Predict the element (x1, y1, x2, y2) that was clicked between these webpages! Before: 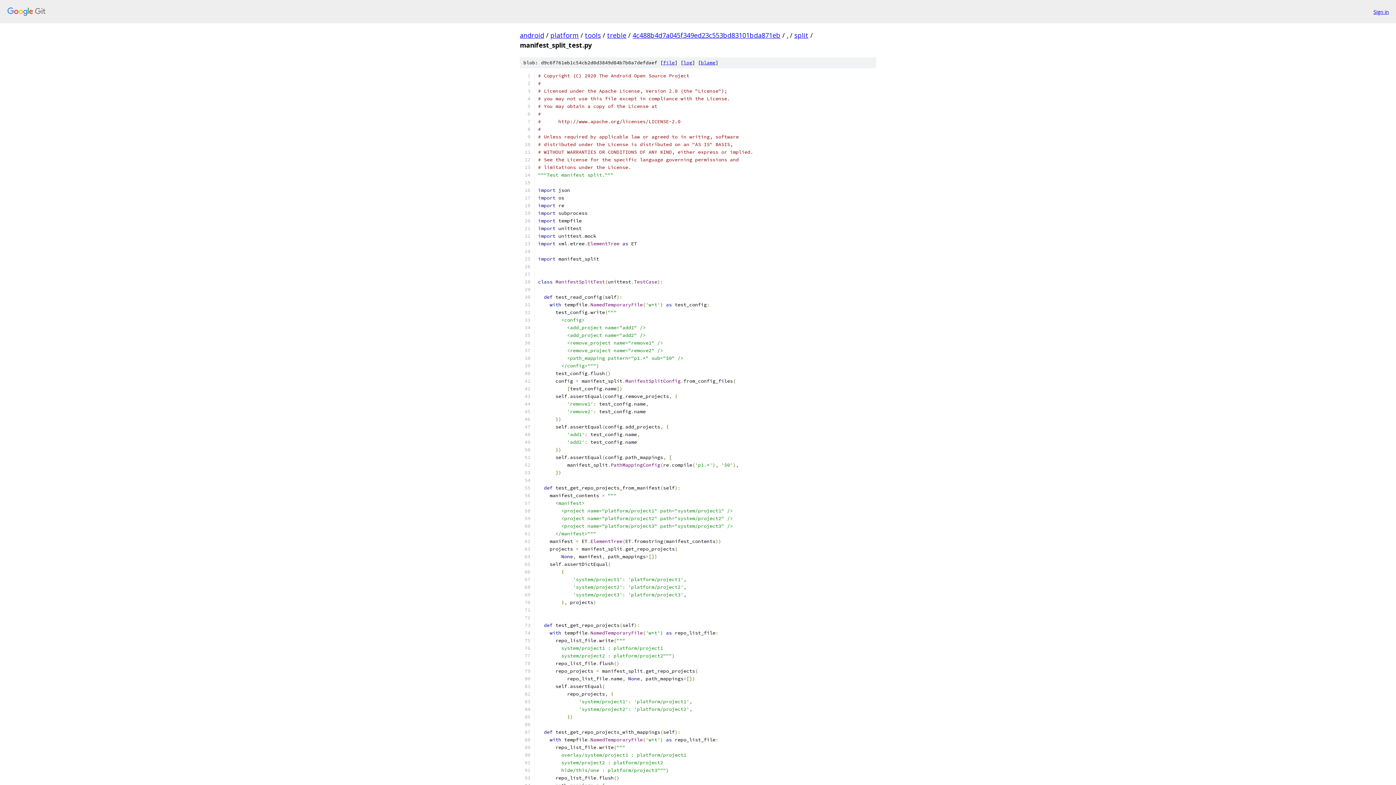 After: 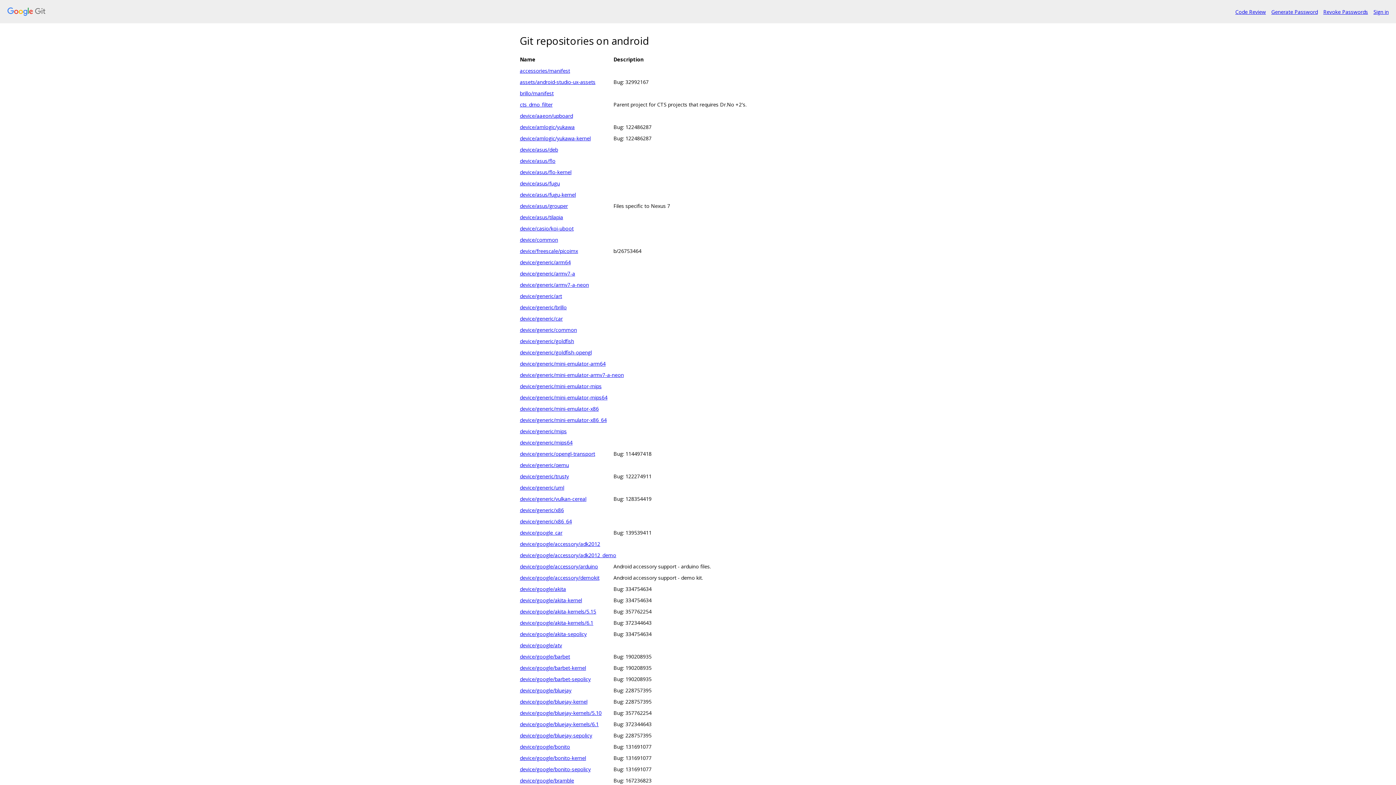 Action: label: android bbox: (520, 30, 544, 39)